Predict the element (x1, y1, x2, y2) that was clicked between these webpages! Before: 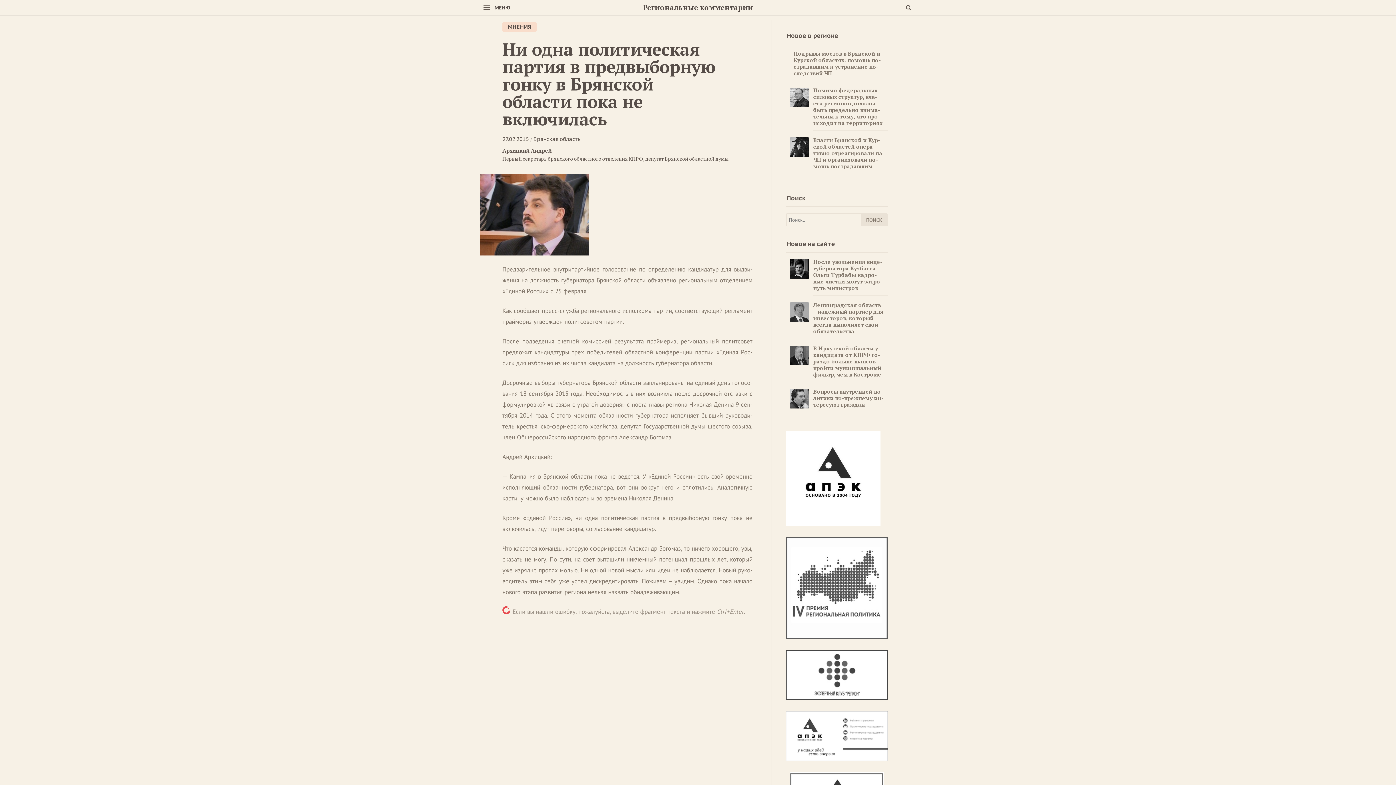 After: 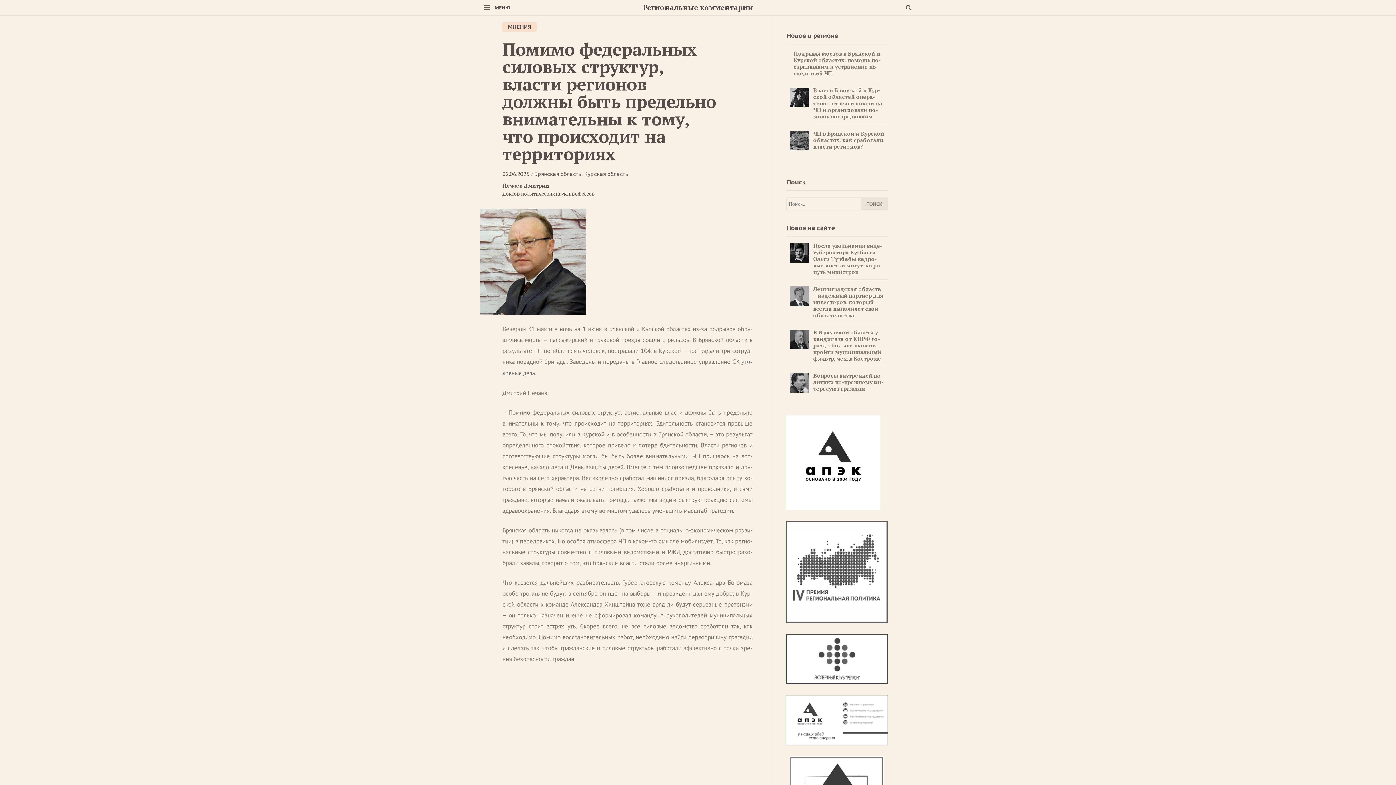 Action: bbox: (789, 87, 809, 107)